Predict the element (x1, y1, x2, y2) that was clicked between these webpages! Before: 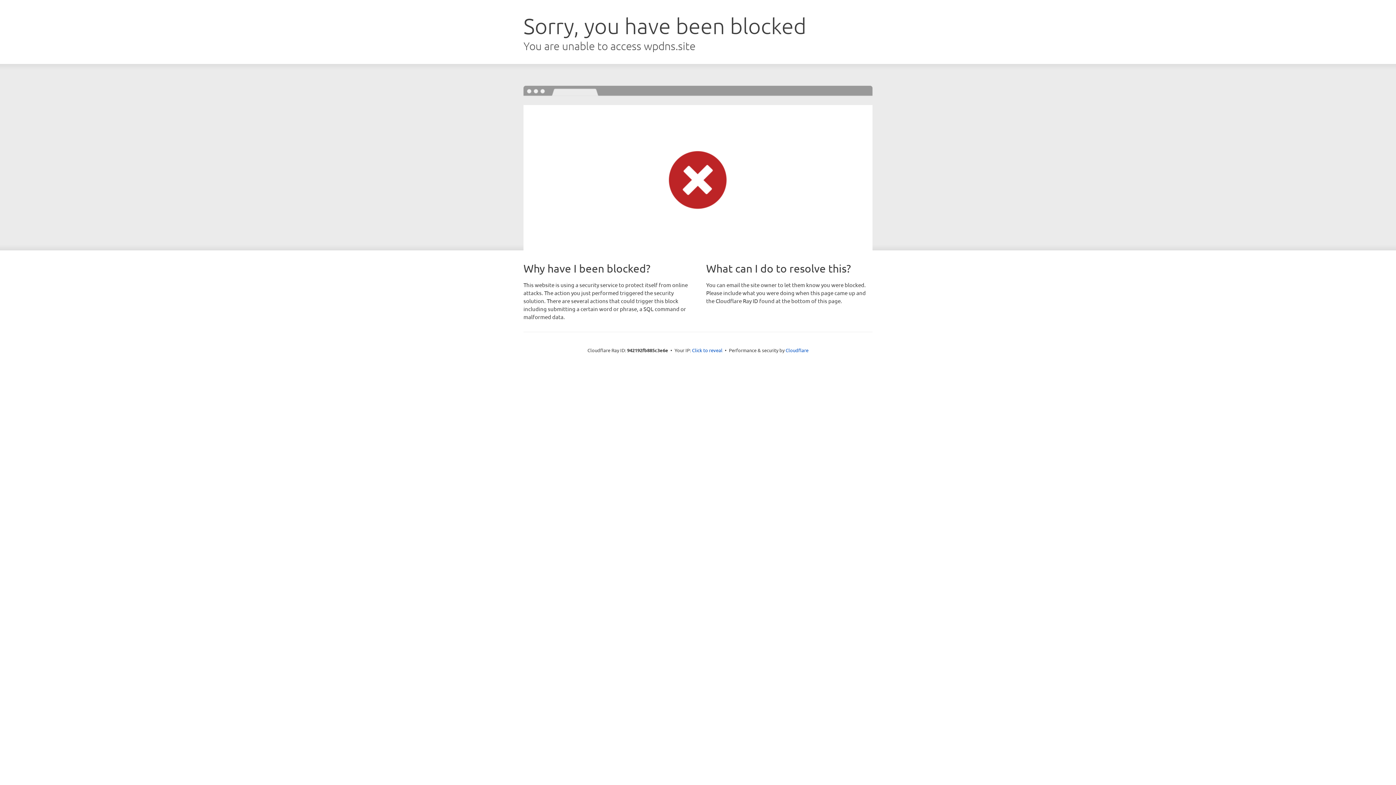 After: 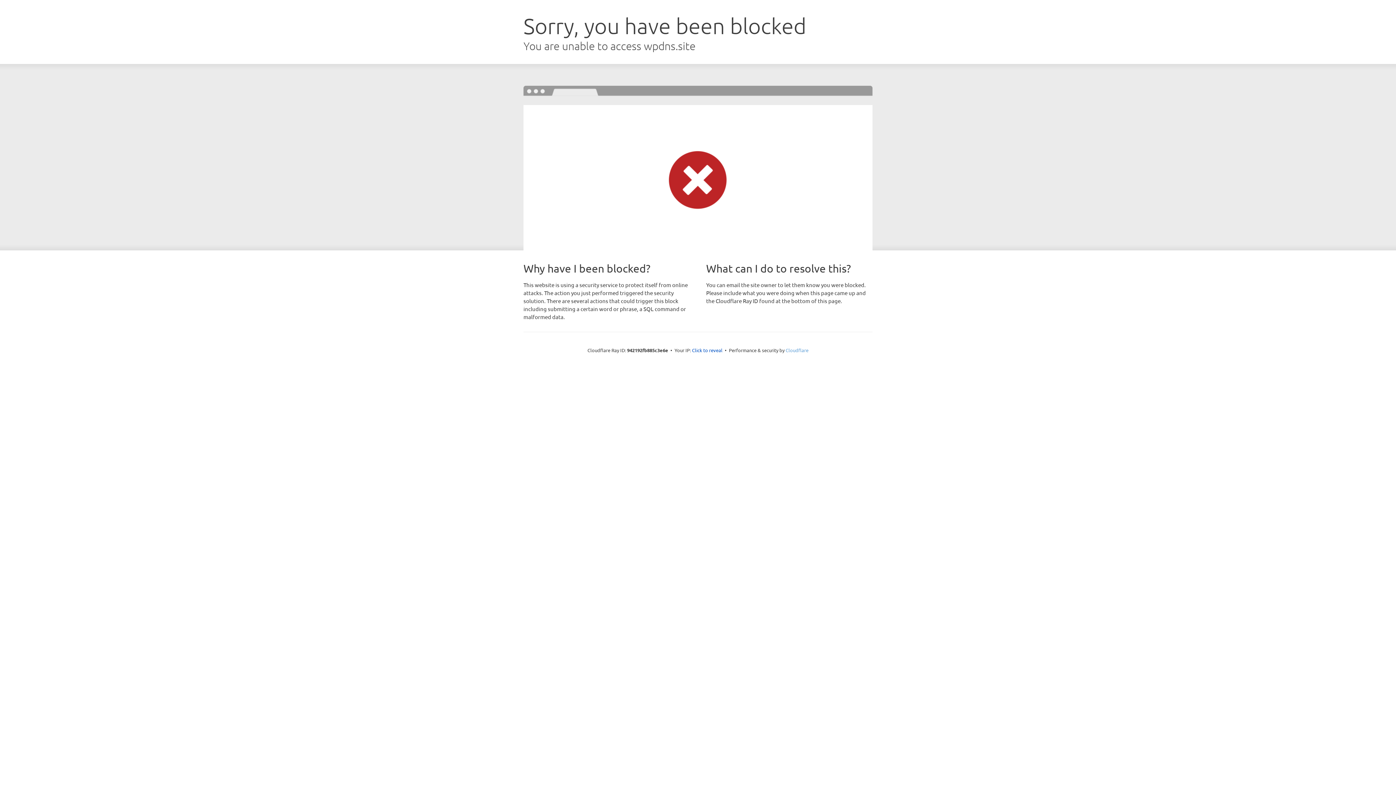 Action: bbox: (785, 347, 808, 353) label: Cloudflare